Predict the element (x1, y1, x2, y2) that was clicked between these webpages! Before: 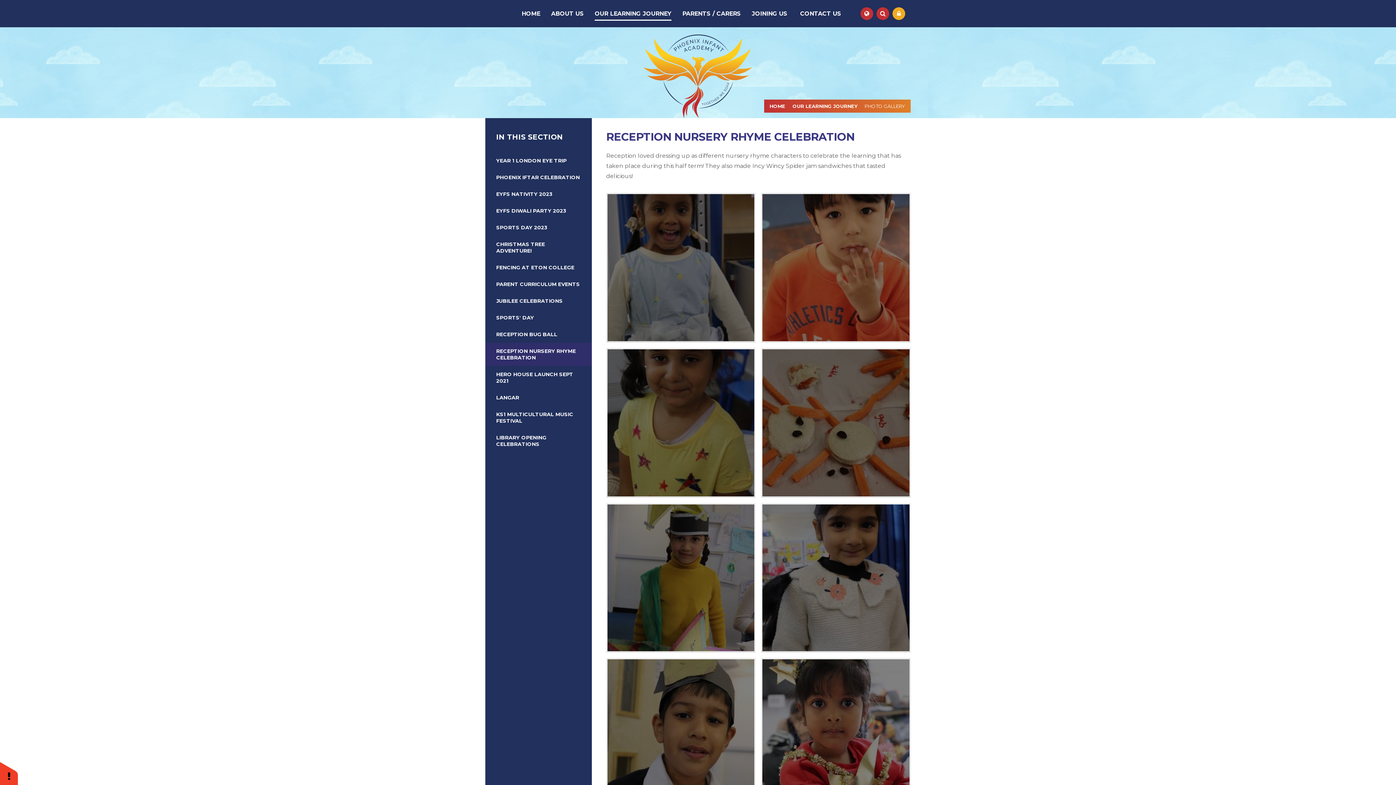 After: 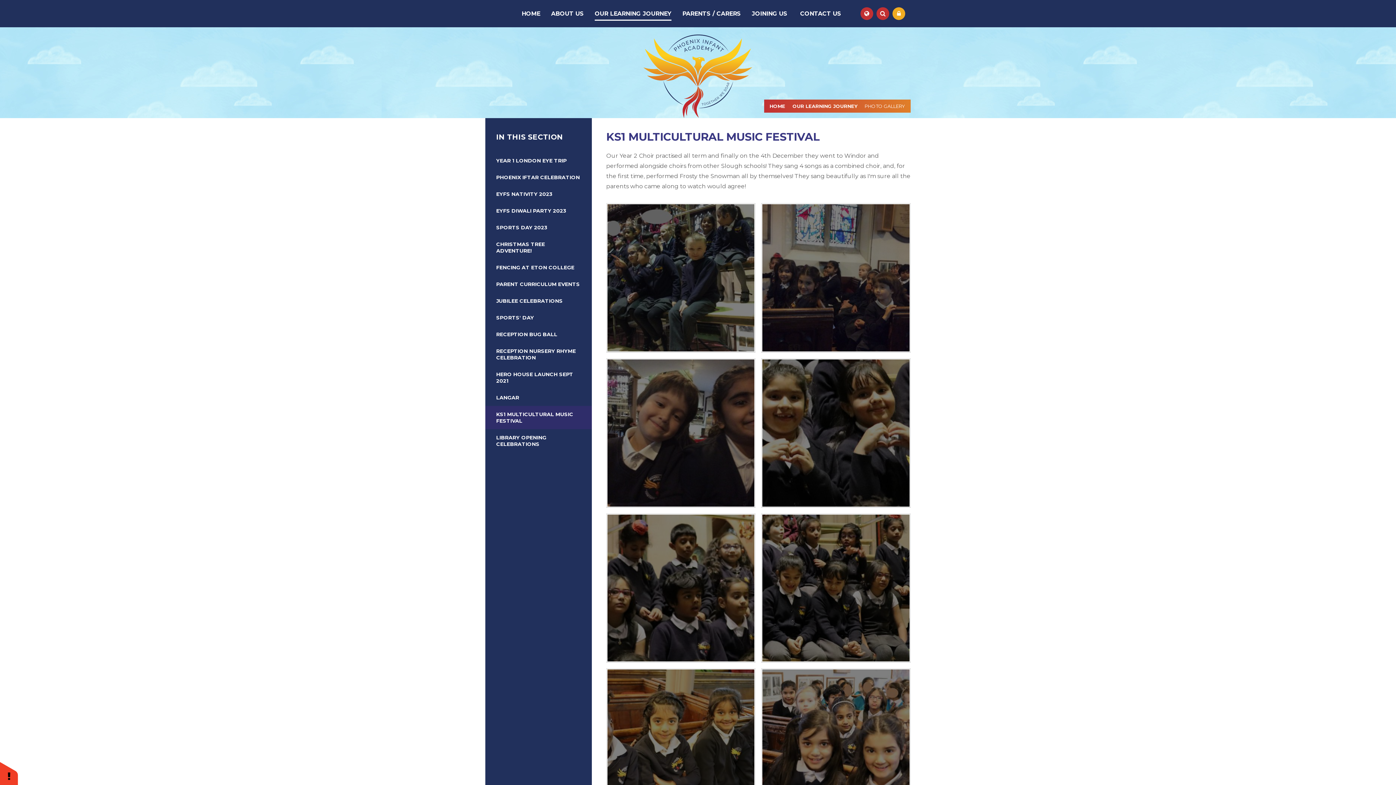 Action: bbox: (485, 406, 591, 429) label: KS1 MULTICULTURAL MUSIC FESTIVAL